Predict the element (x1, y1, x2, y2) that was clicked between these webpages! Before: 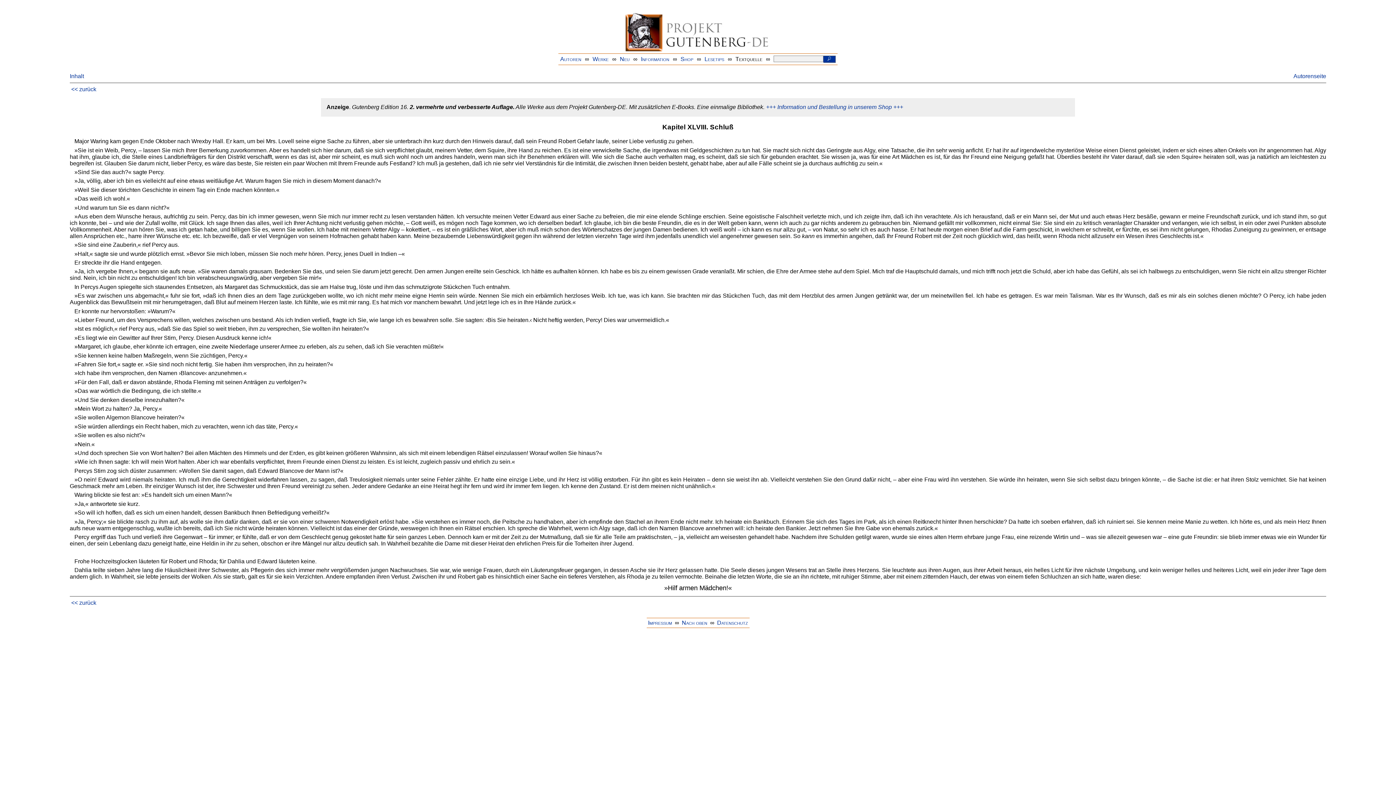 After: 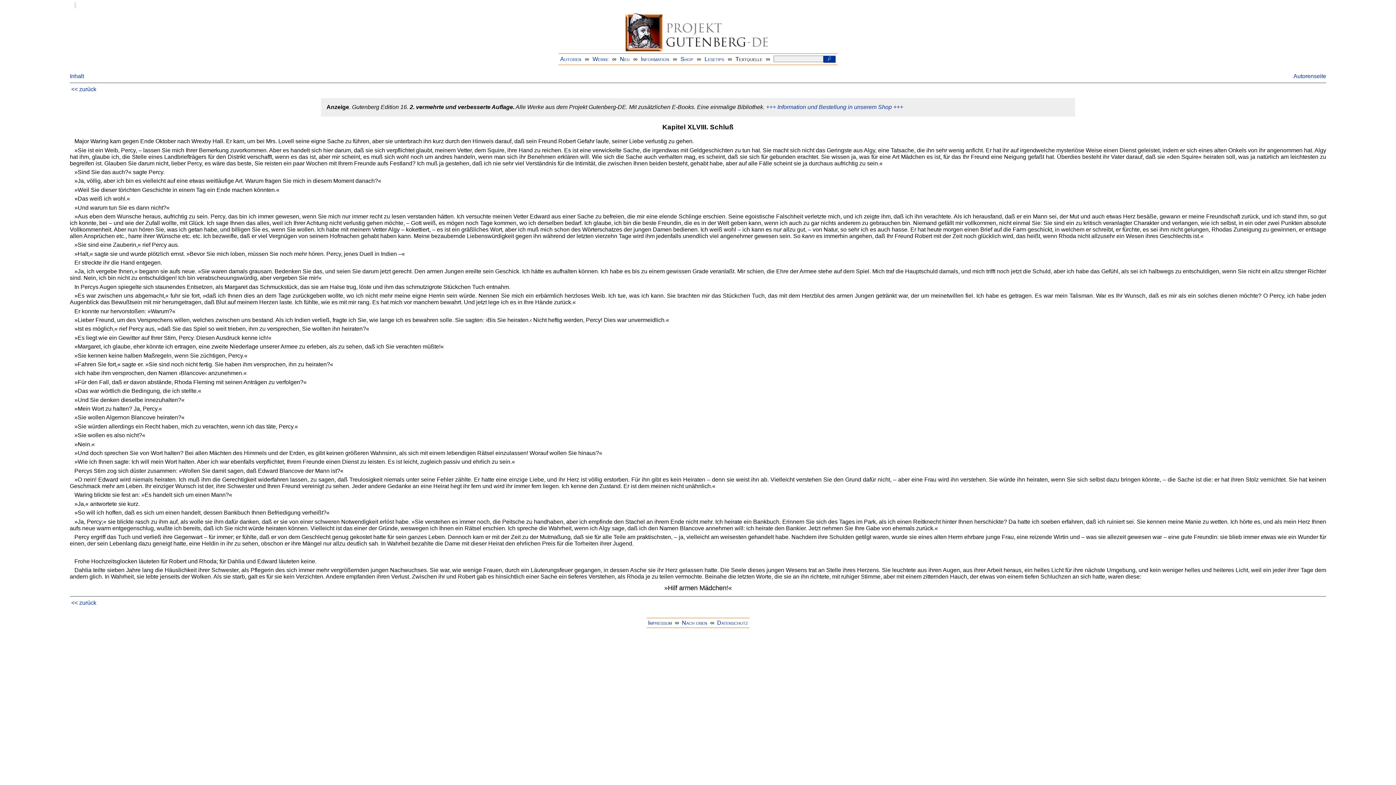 Action: label:   bbox: (74, 2, 75, 8)